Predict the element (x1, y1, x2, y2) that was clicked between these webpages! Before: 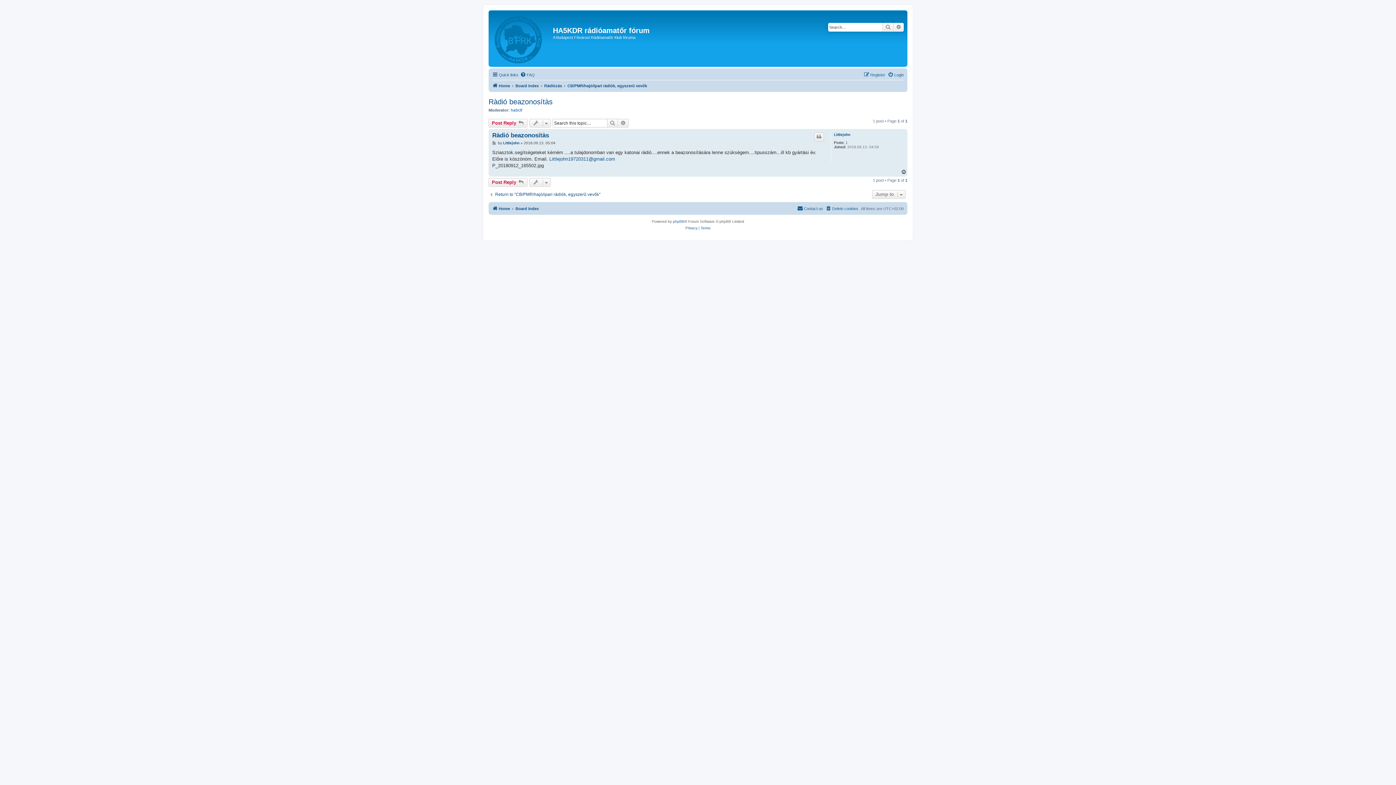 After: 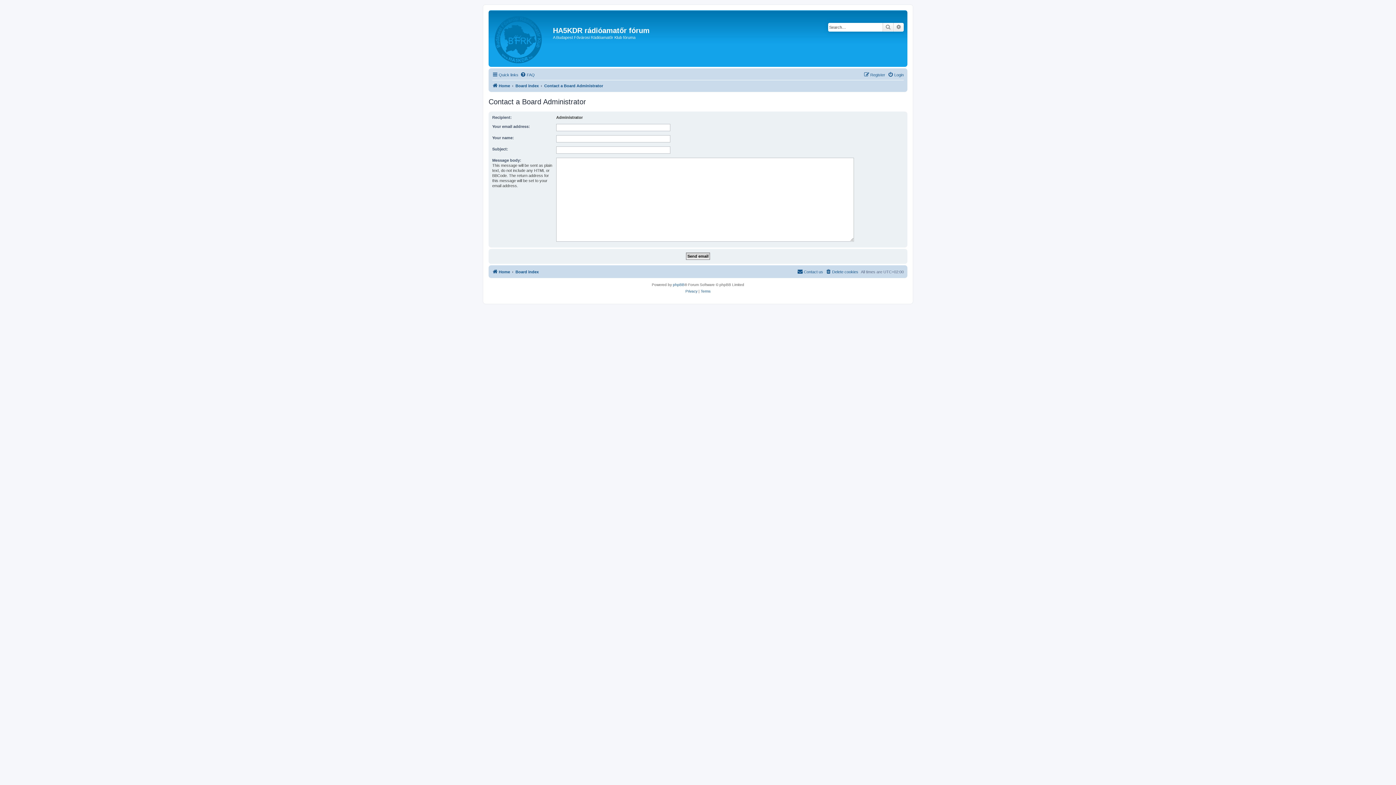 Action: bbox: (797, 204, 823, 212) label: Contact us